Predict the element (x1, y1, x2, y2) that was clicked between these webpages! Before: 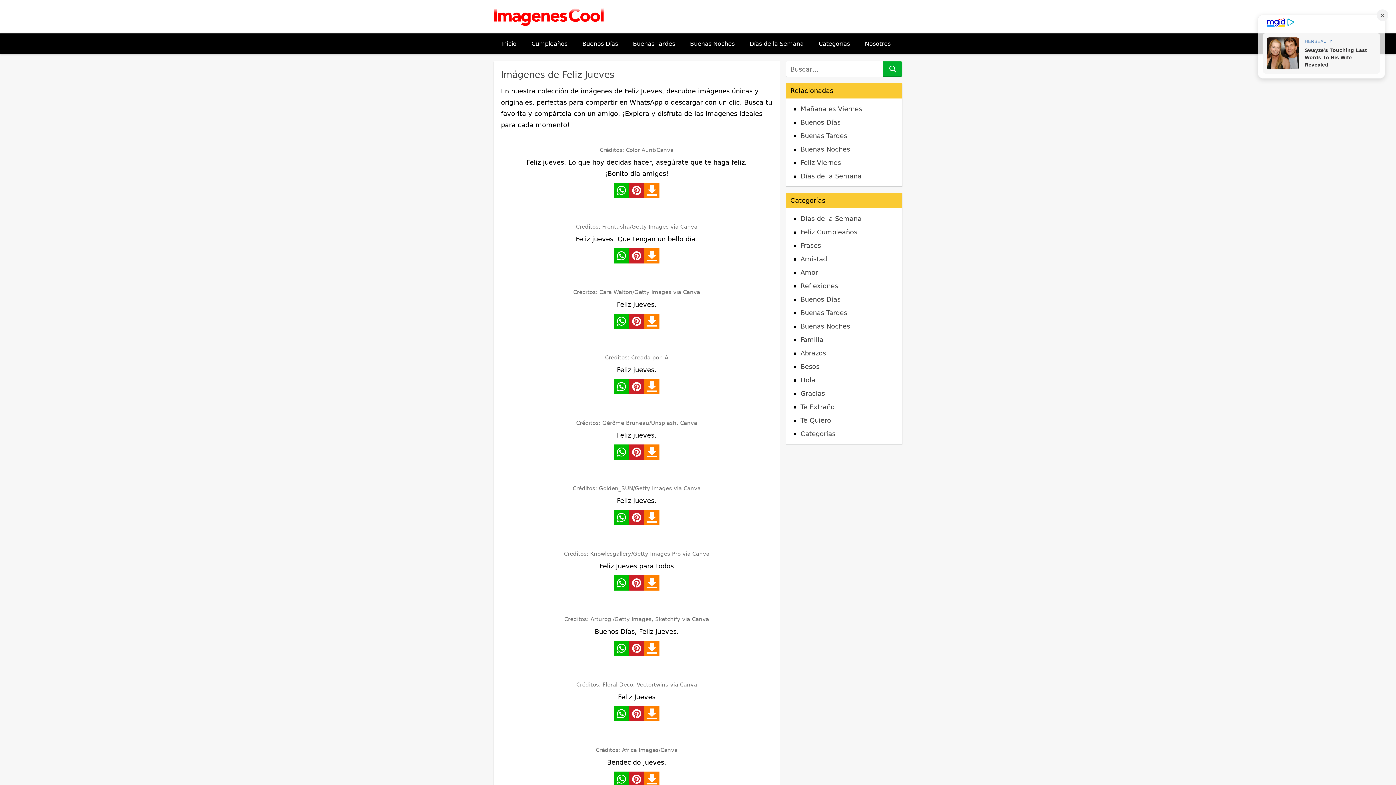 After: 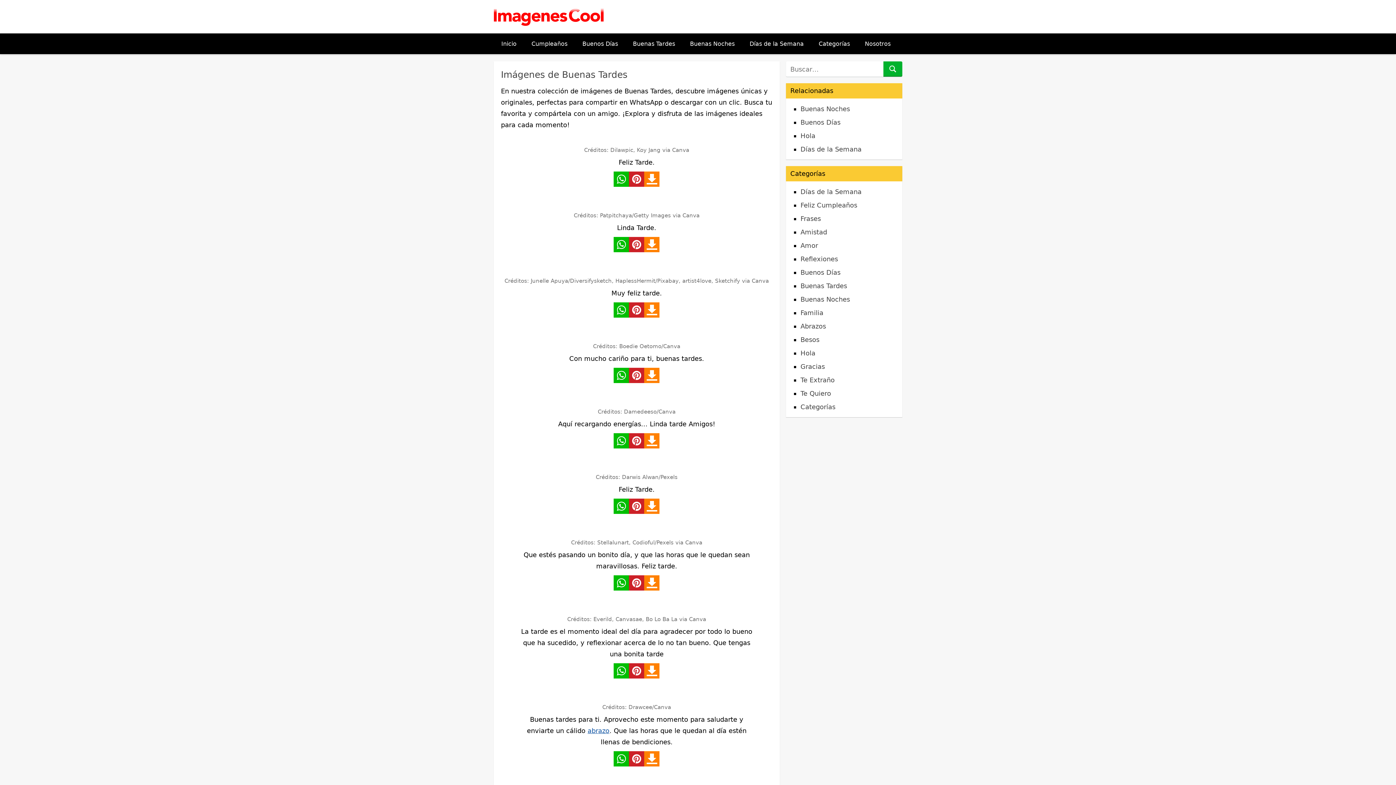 Action: label: Buenas Tardes bbox: (800, 309, 847, 316)